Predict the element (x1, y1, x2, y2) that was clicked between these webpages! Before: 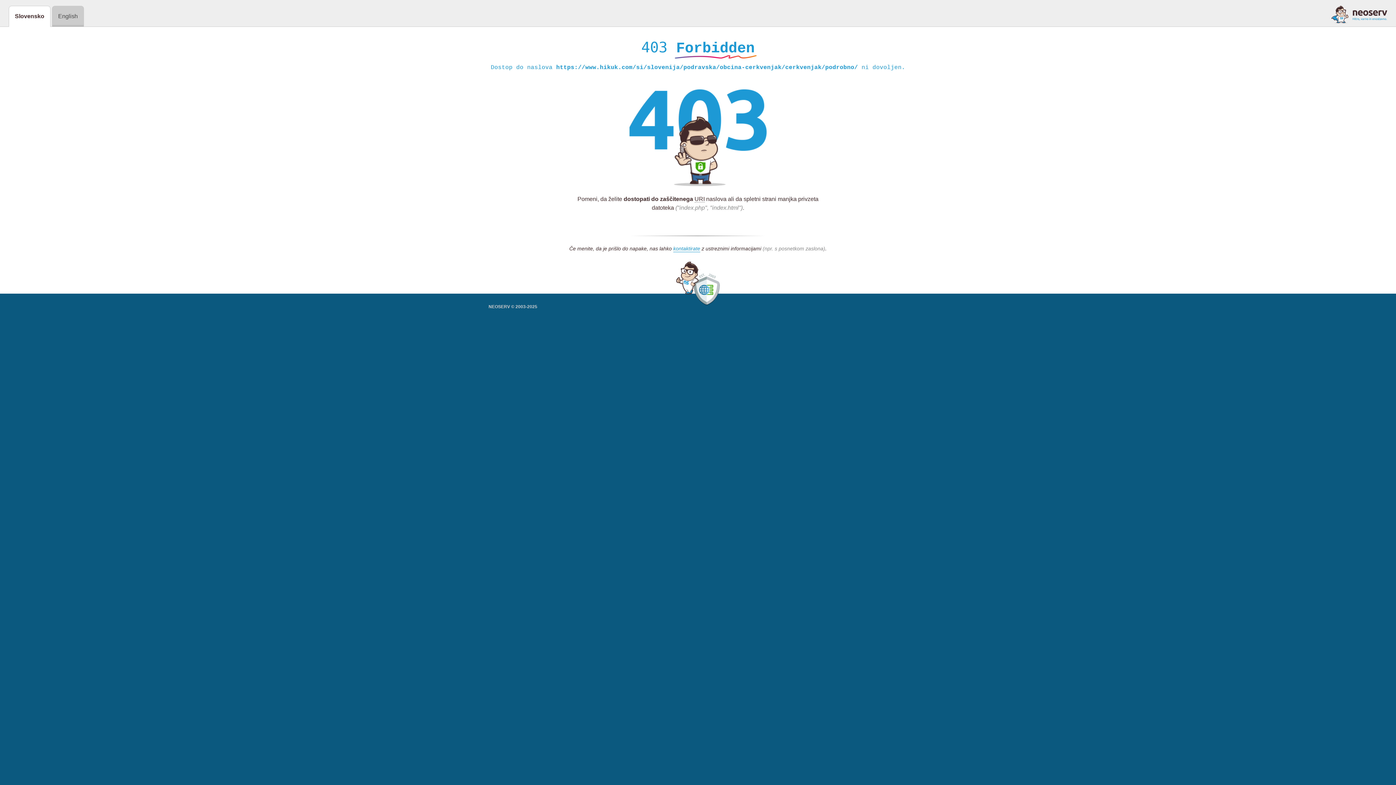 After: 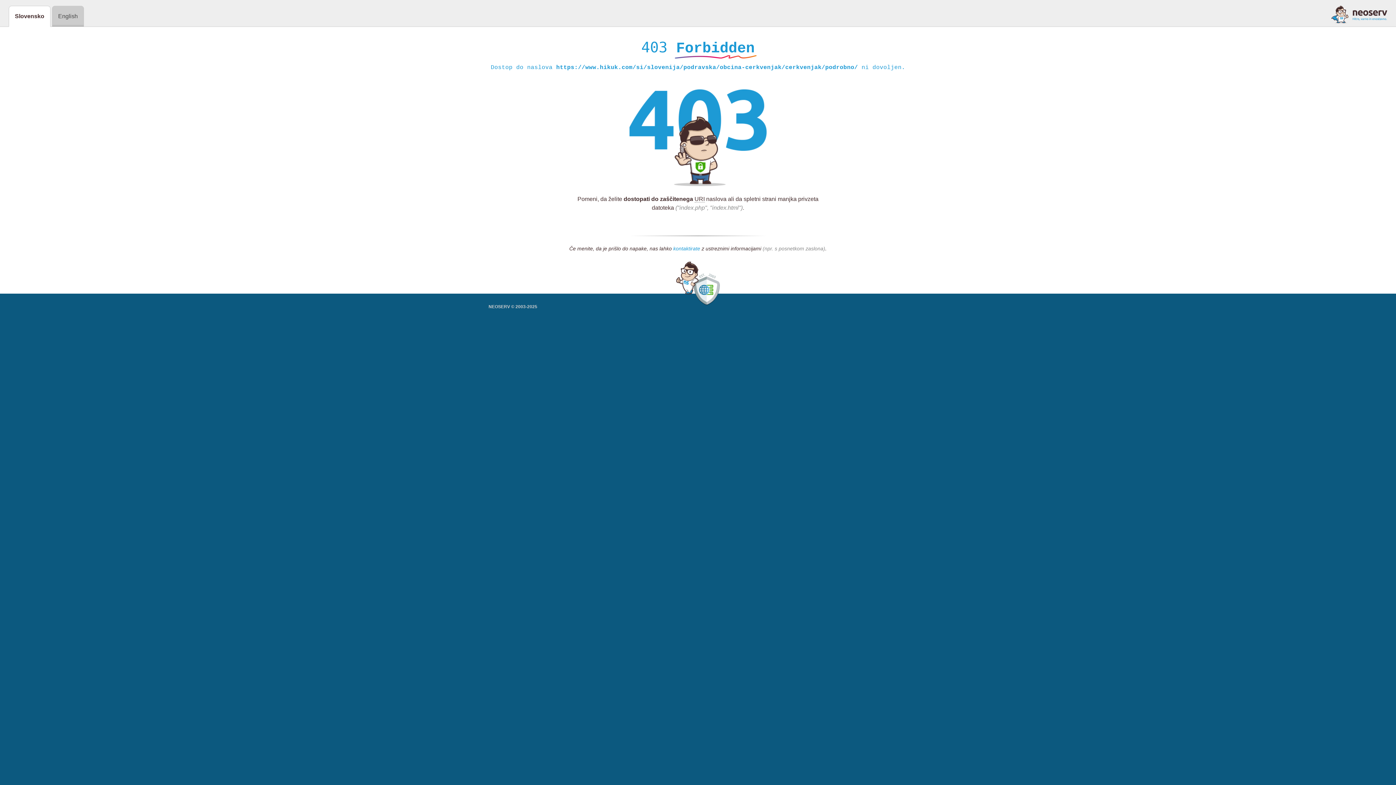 Action: label: kontaktirate bbox: (673, 245, 700, 252)